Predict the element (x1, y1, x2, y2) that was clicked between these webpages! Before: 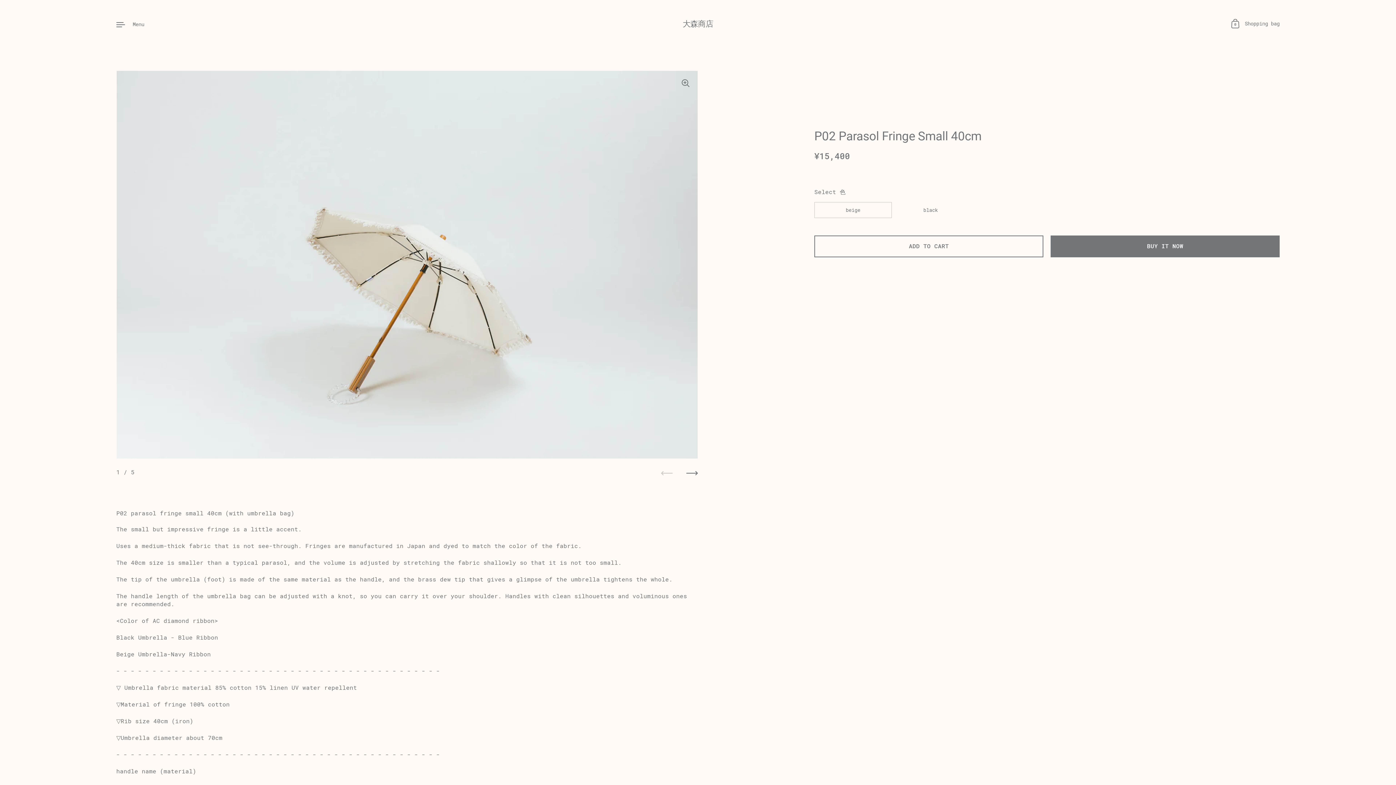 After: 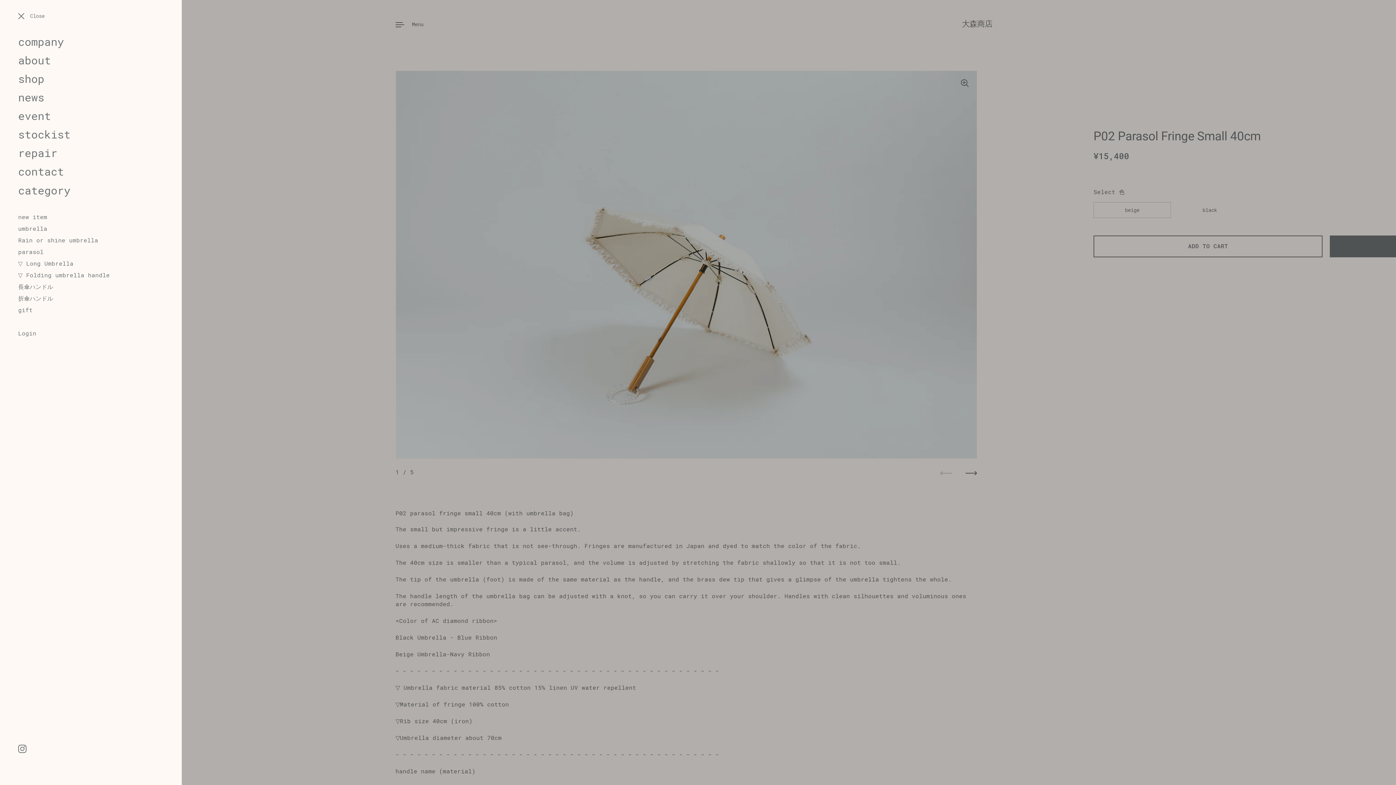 Action: label: Menu bbox: (116, 19, 144, 28)